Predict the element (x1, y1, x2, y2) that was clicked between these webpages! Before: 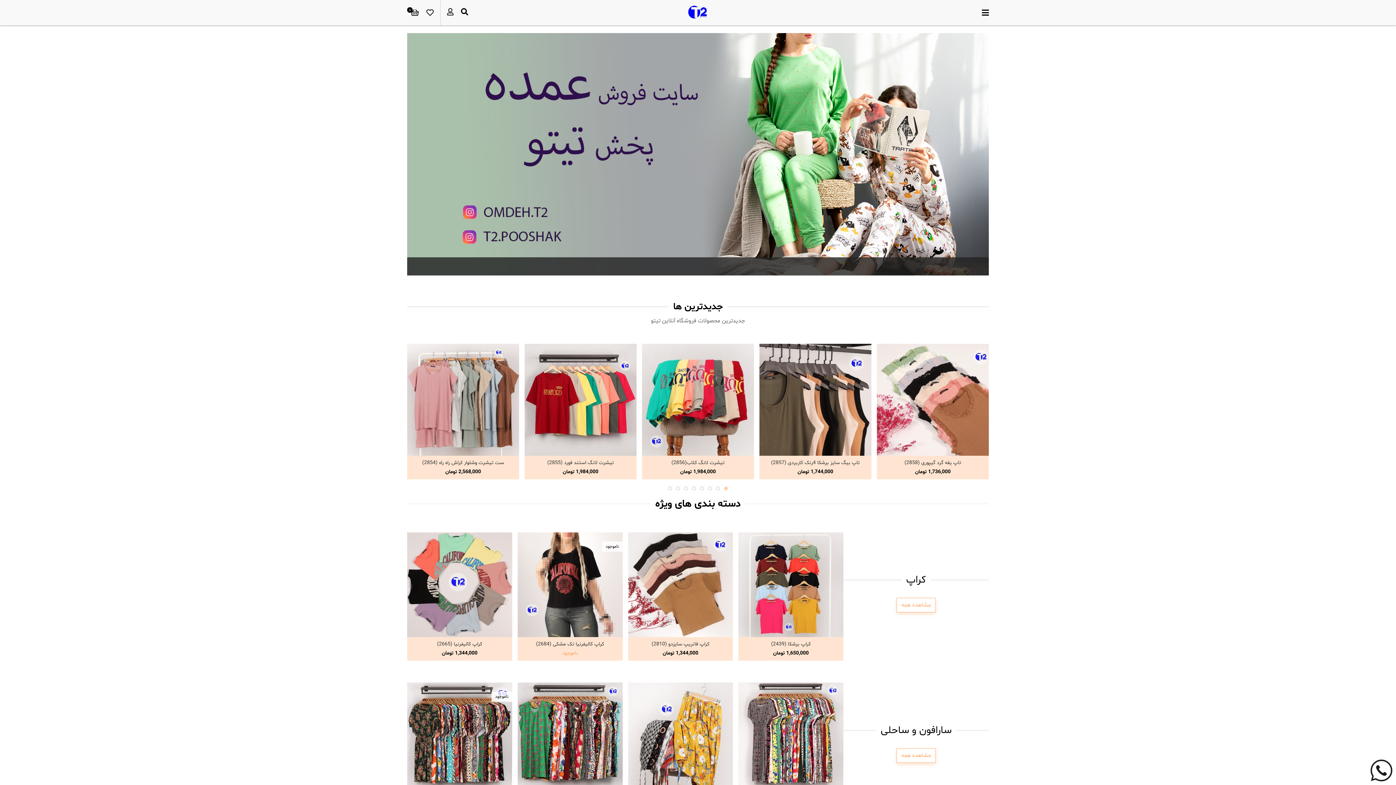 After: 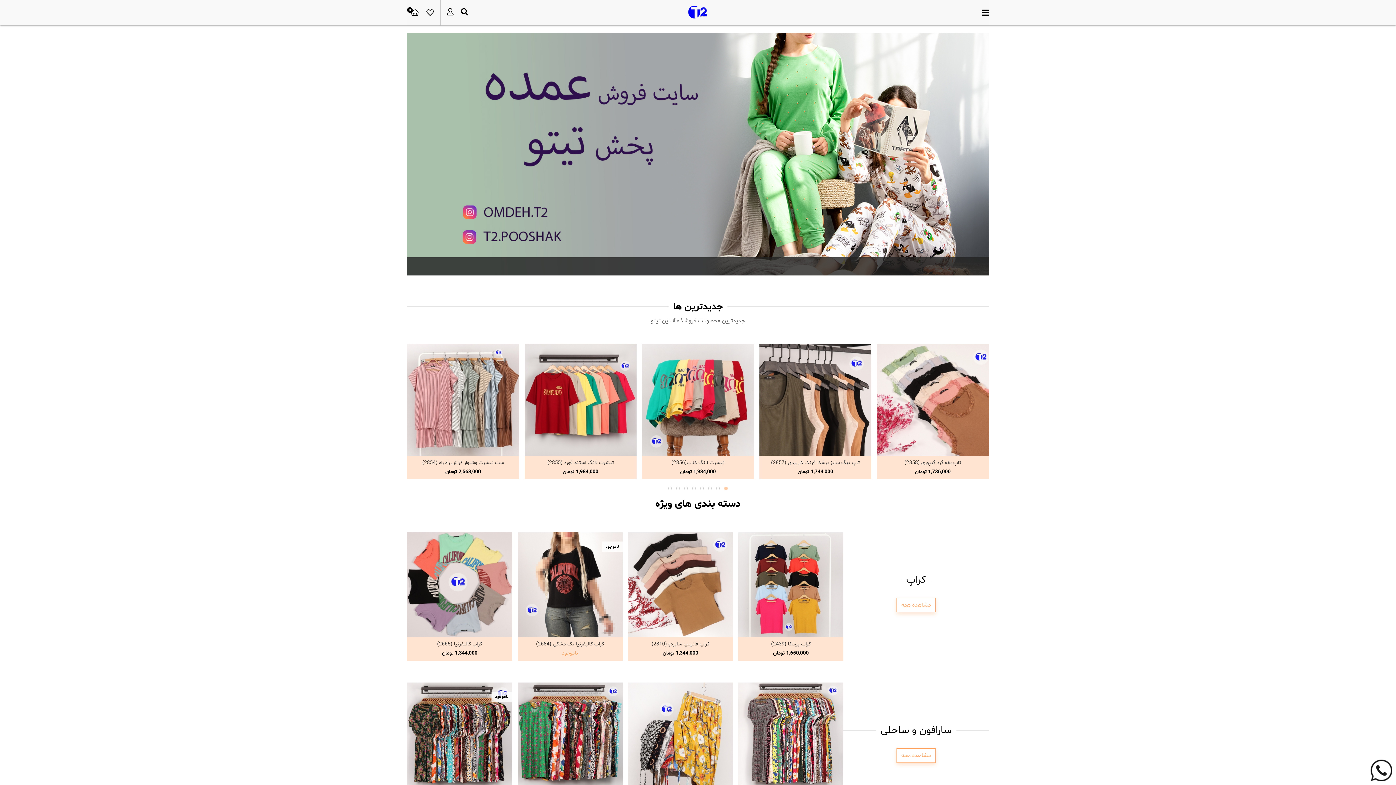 Action: bbox: (724, 486, 728, 490)